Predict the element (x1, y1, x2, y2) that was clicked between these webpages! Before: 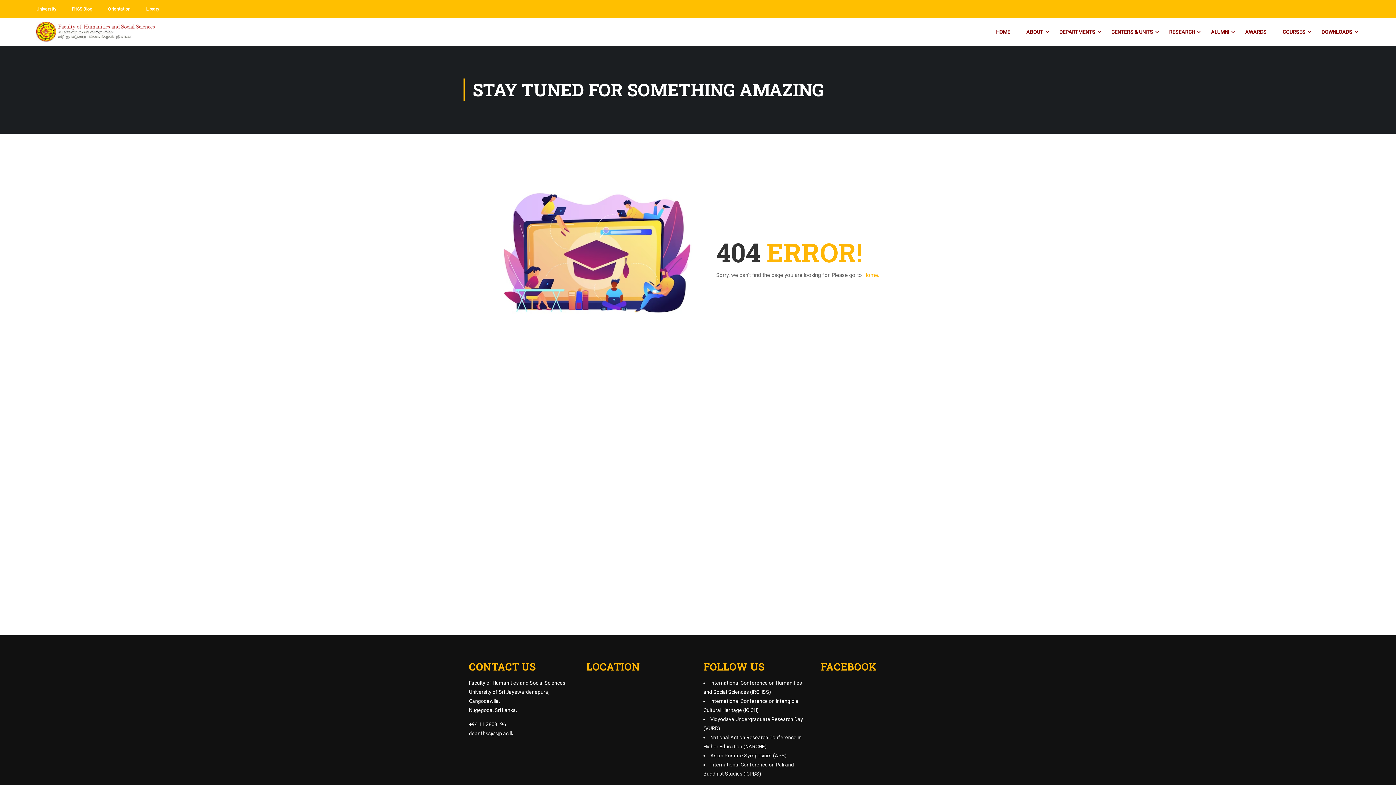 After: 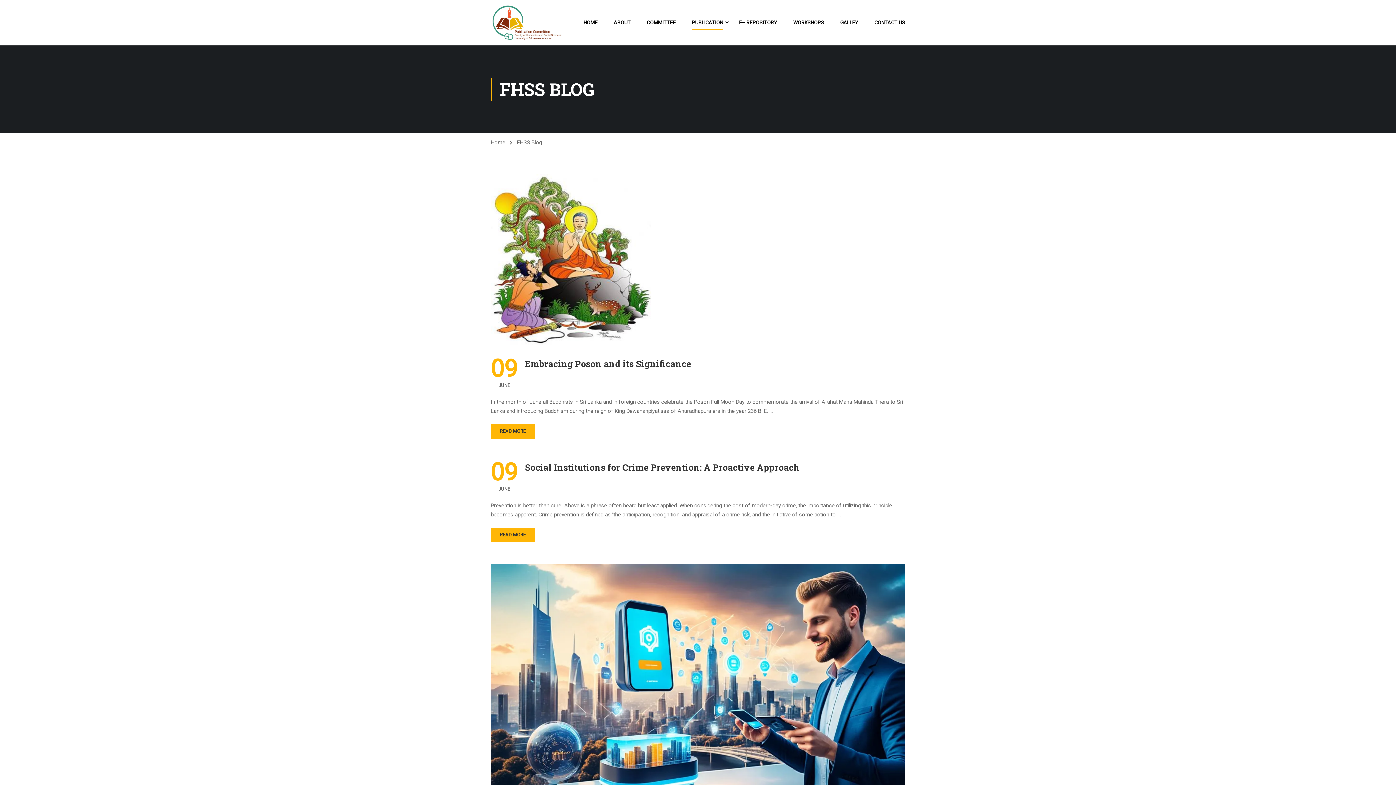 Action: bbox: (72, 3, 92, 14) label: FHSS Blog